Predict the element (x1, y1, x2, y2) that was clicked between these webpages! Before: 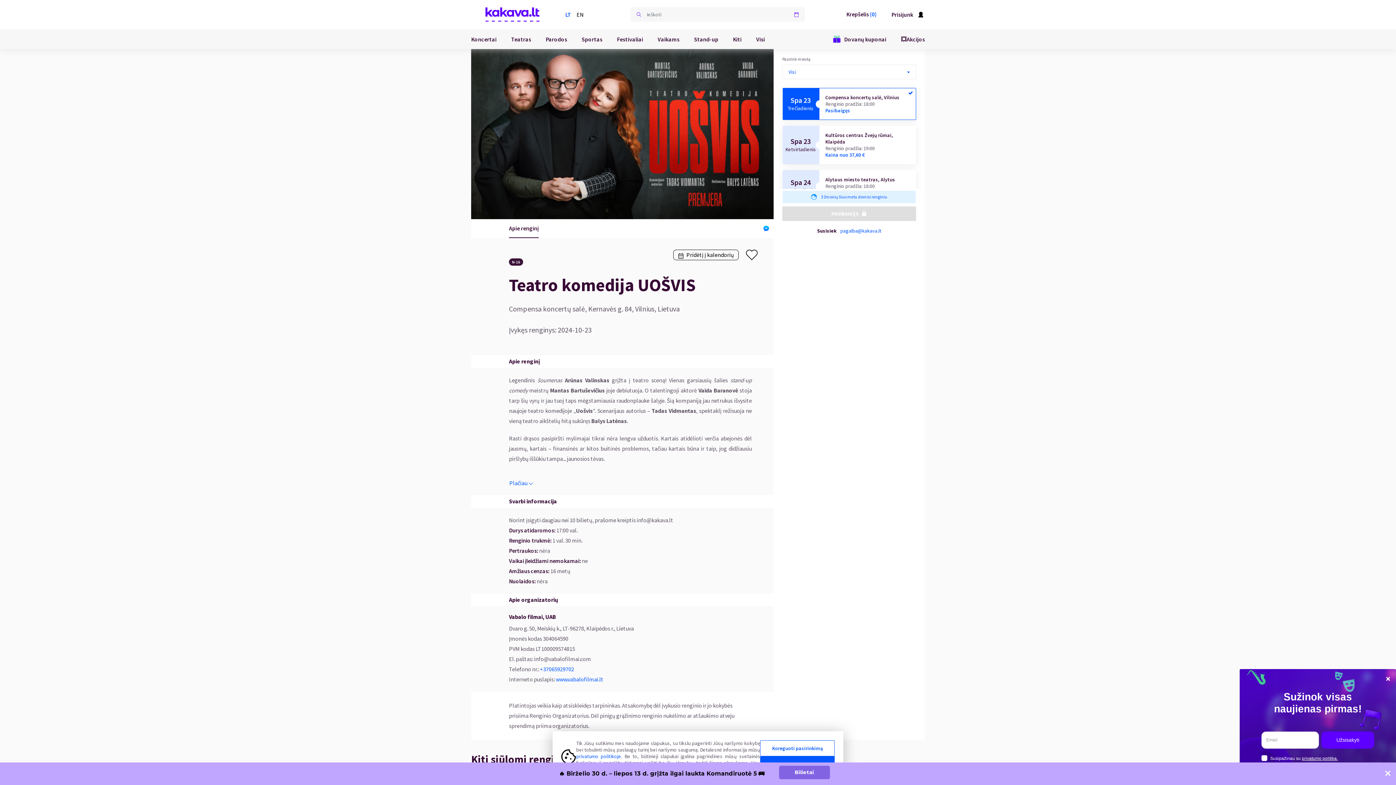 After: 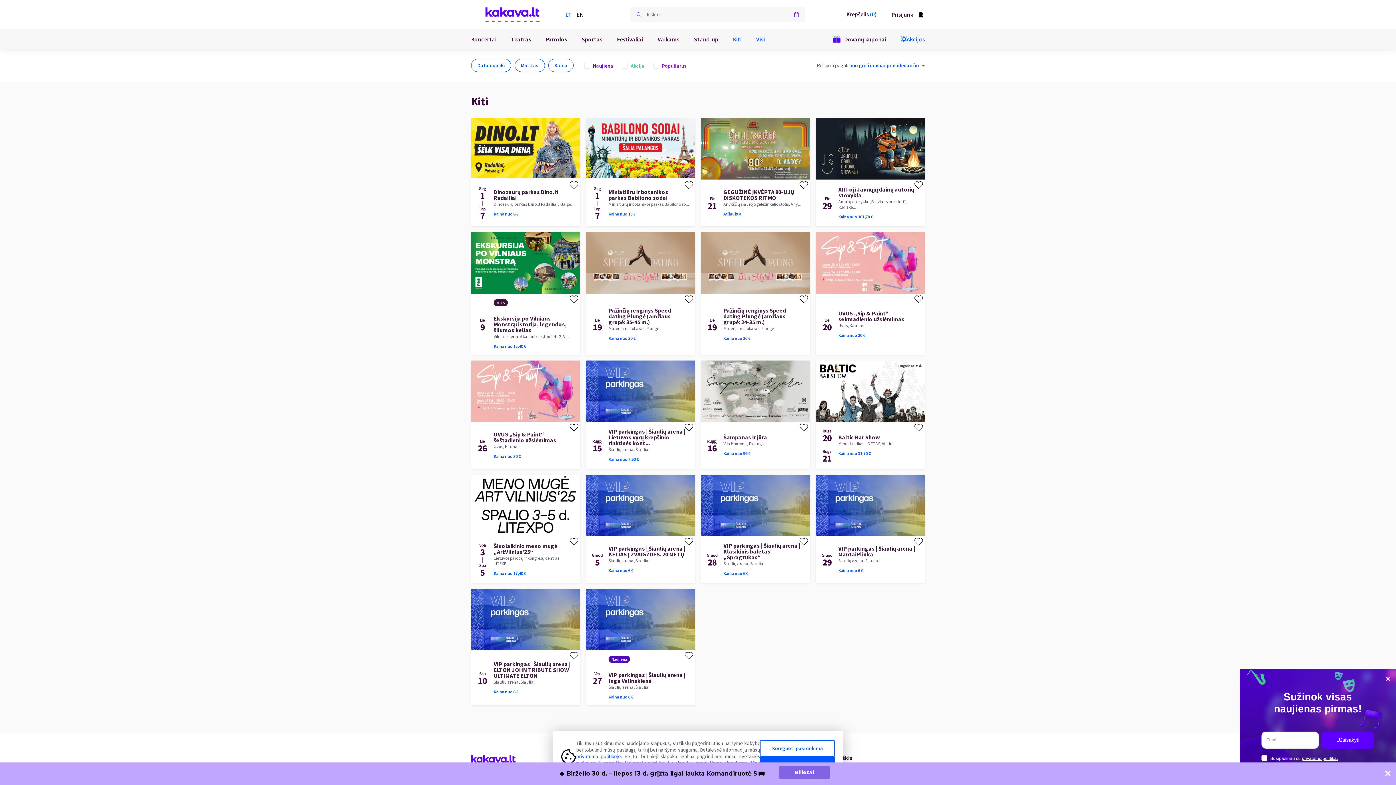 Action: bbox: (733, 34, 750, 44) label: Kiti